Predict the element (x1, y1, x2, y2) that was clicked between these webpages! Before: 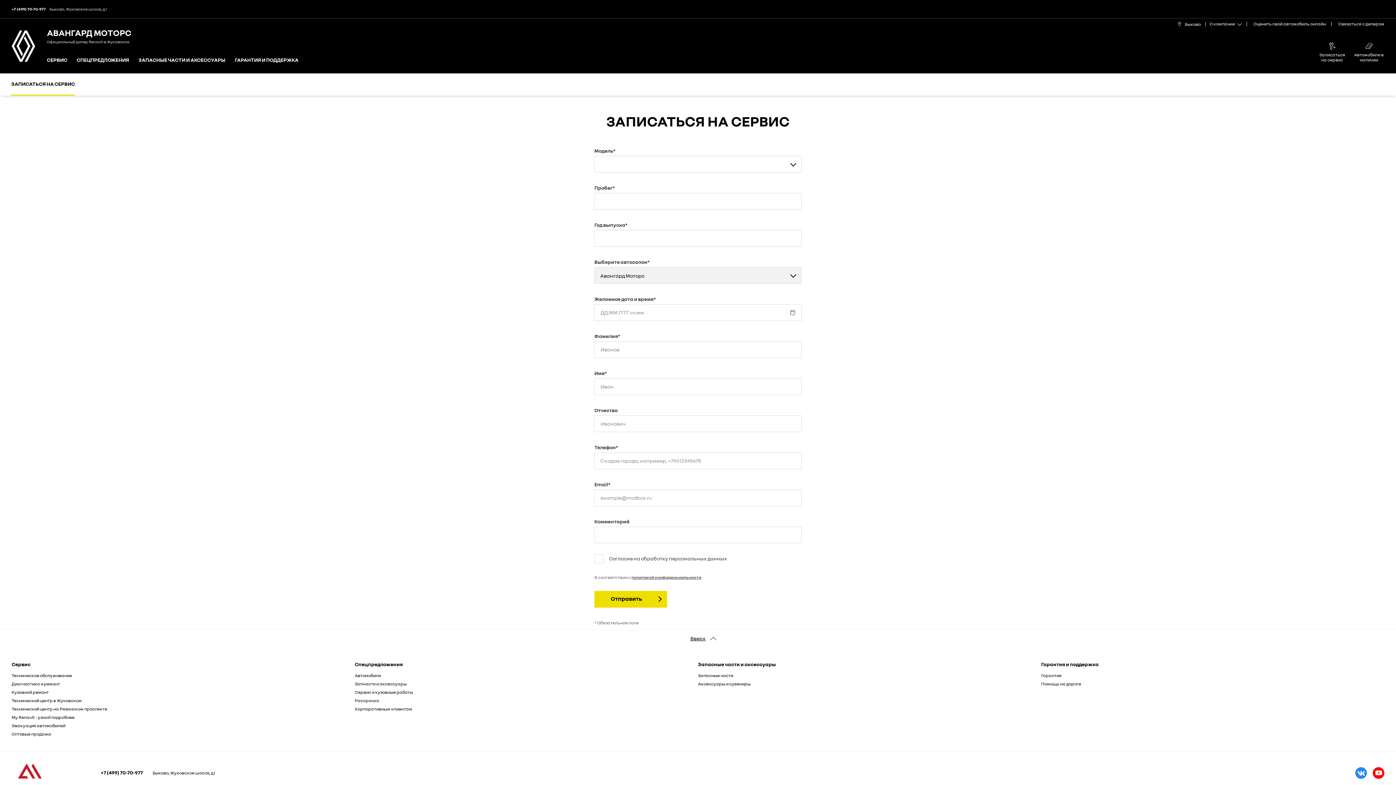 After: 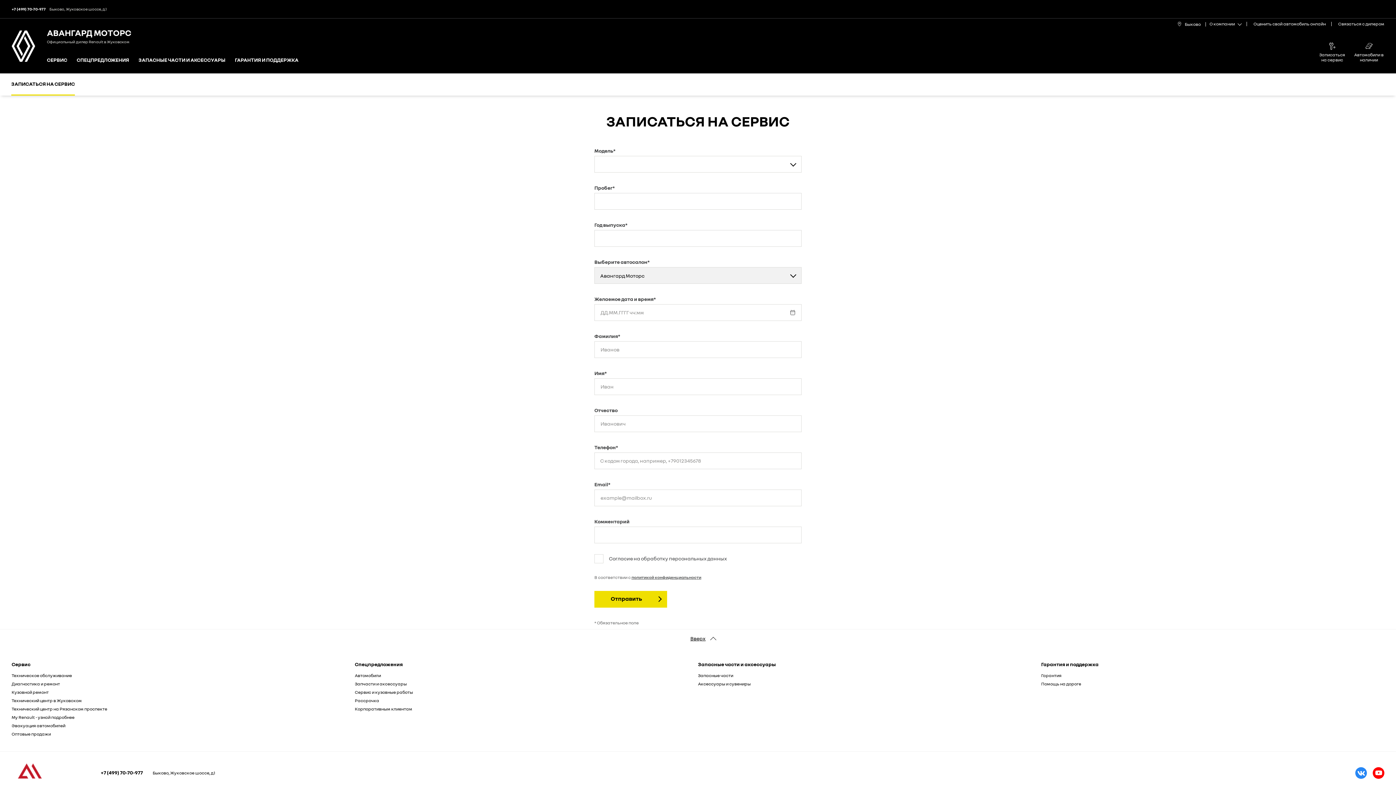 Action: label: Записаться на сервис bbox: (1317, 42, 1348, 62)